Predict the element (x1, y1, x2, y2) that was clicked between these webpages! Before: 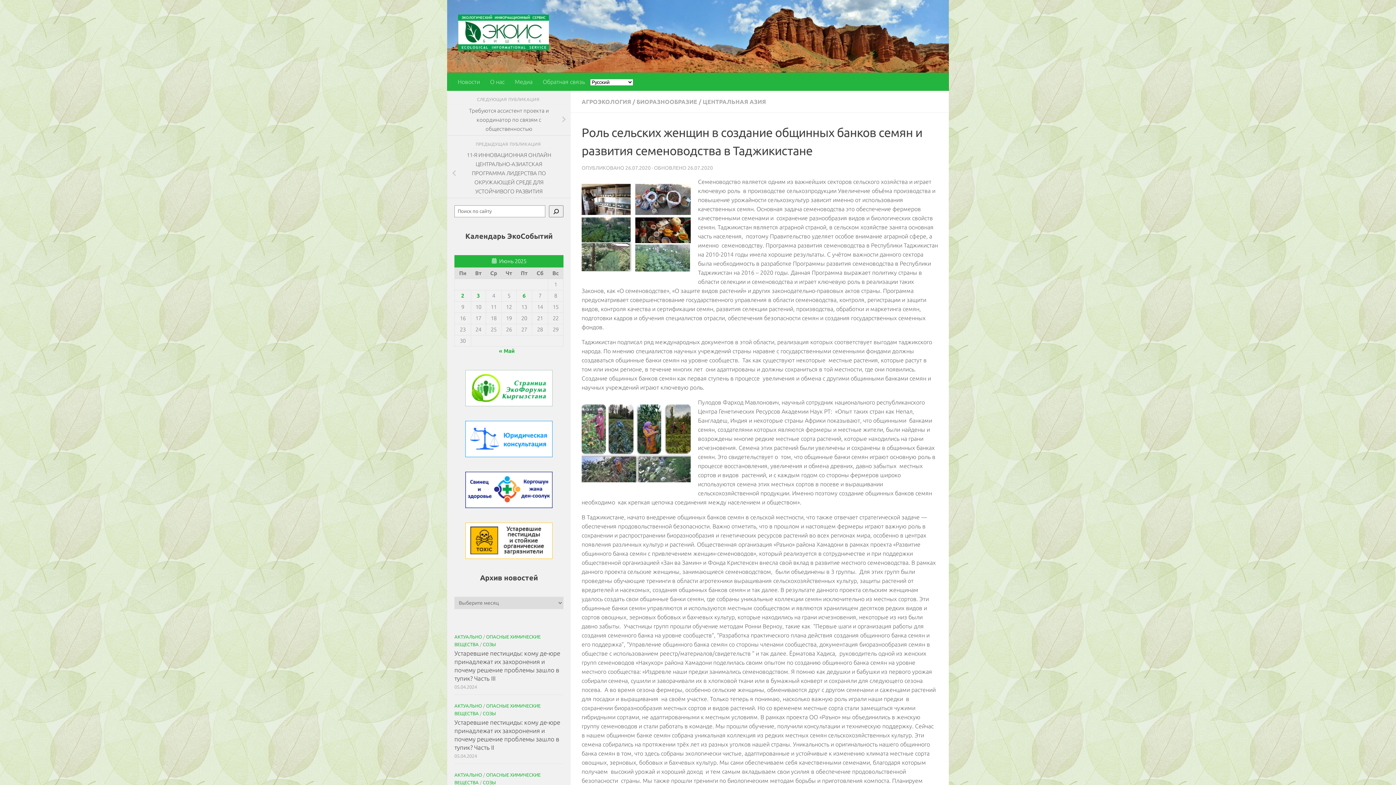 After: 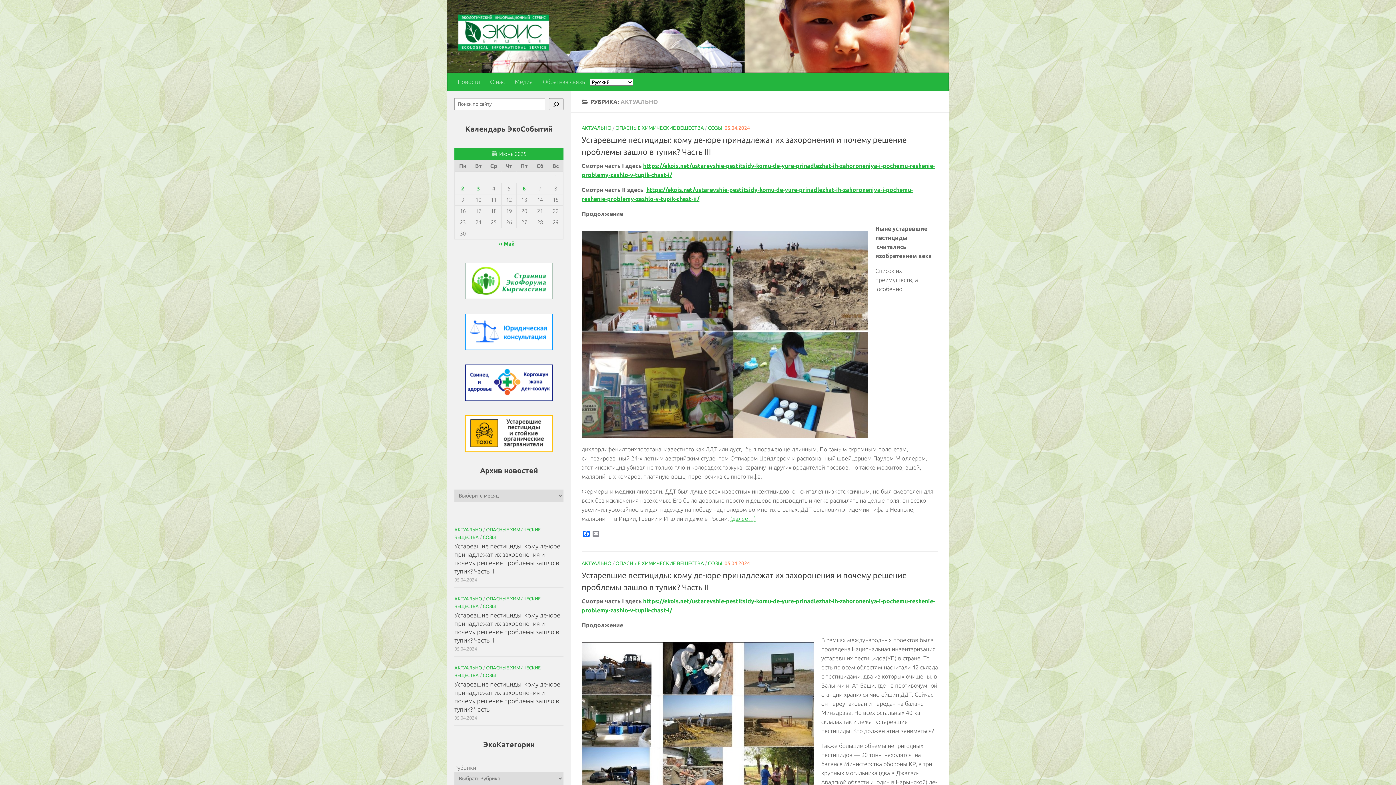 Action: bbox: (454, 703, 482, 708) label: АКТУАЛЬНО